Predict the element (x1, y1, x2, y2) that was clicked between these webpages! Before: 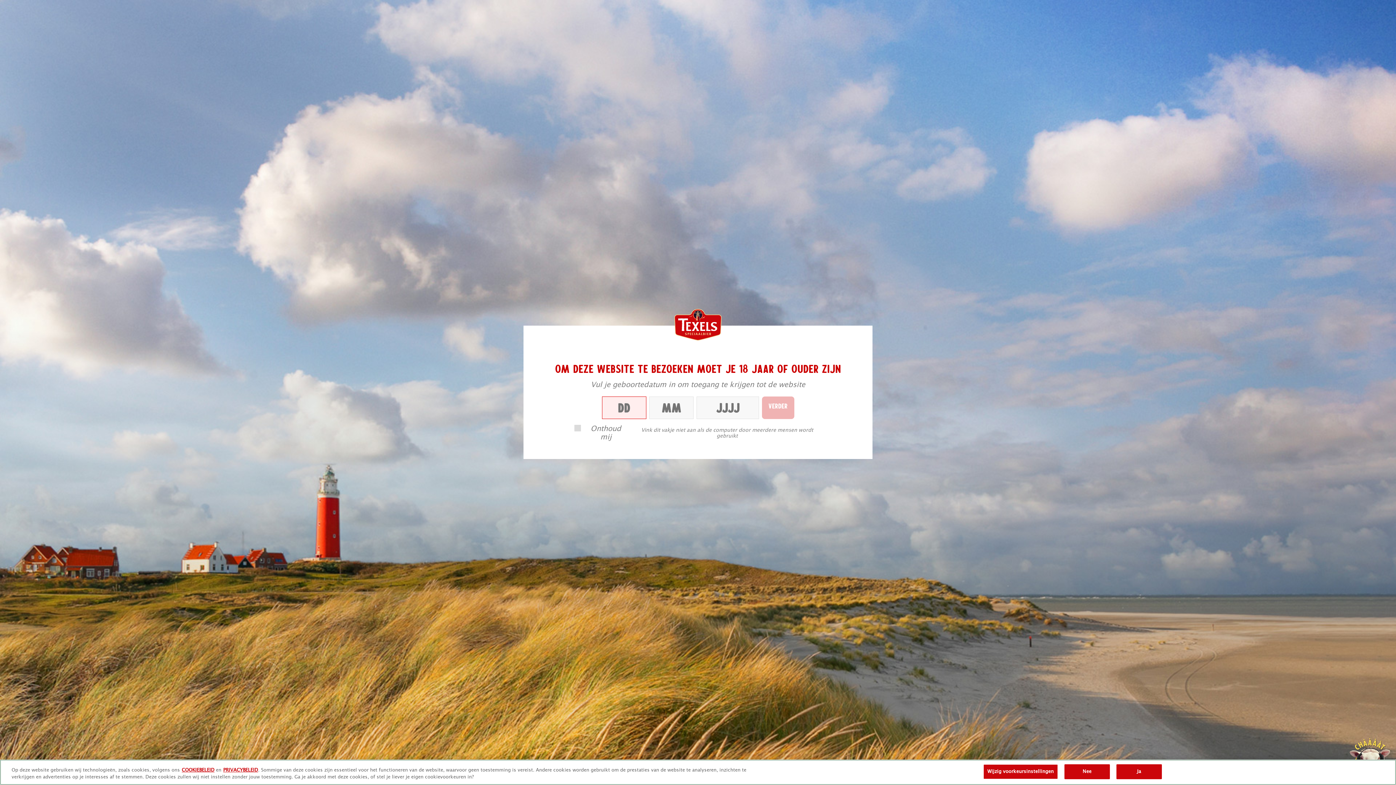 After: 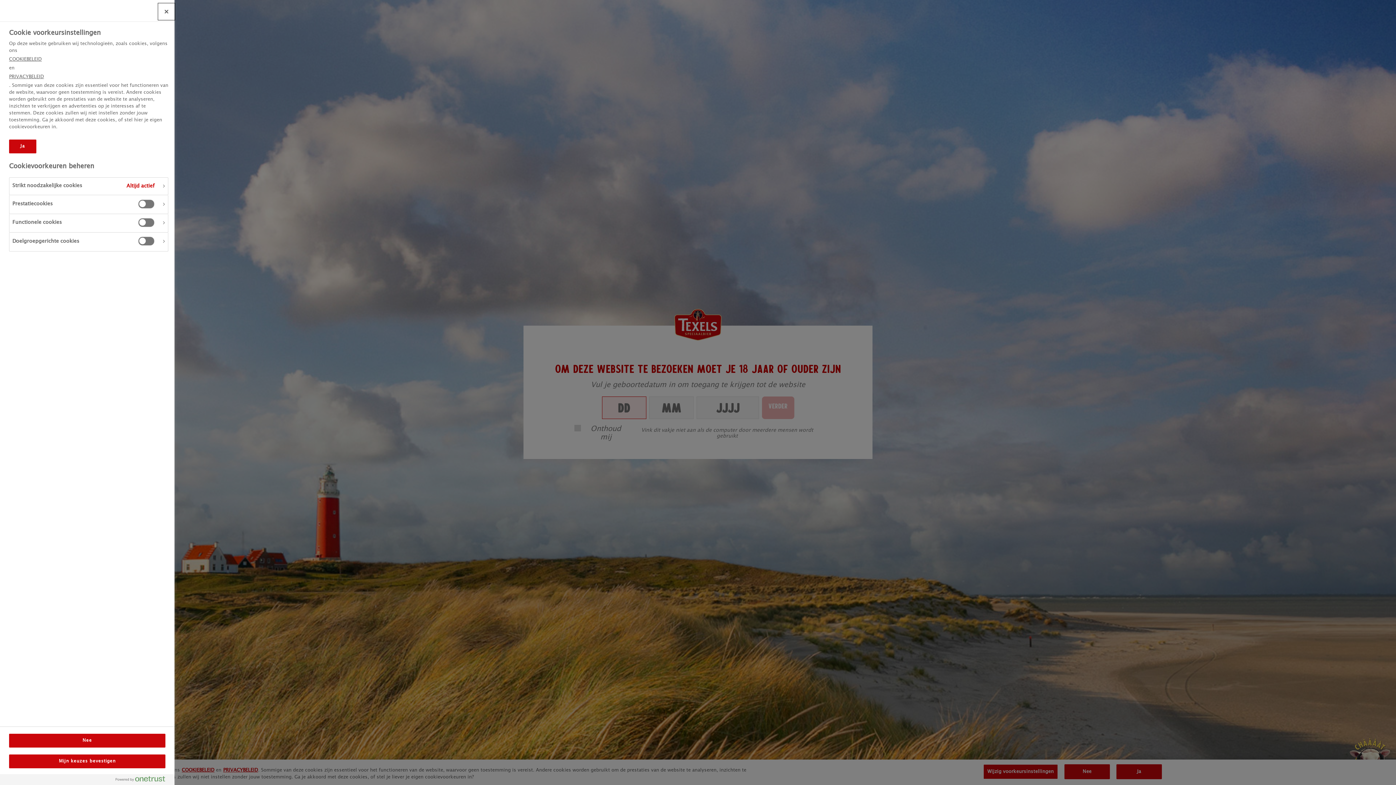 Action: bbox: (983, 764, 1058, 779) label: Wijzig voorkeursinstellingen